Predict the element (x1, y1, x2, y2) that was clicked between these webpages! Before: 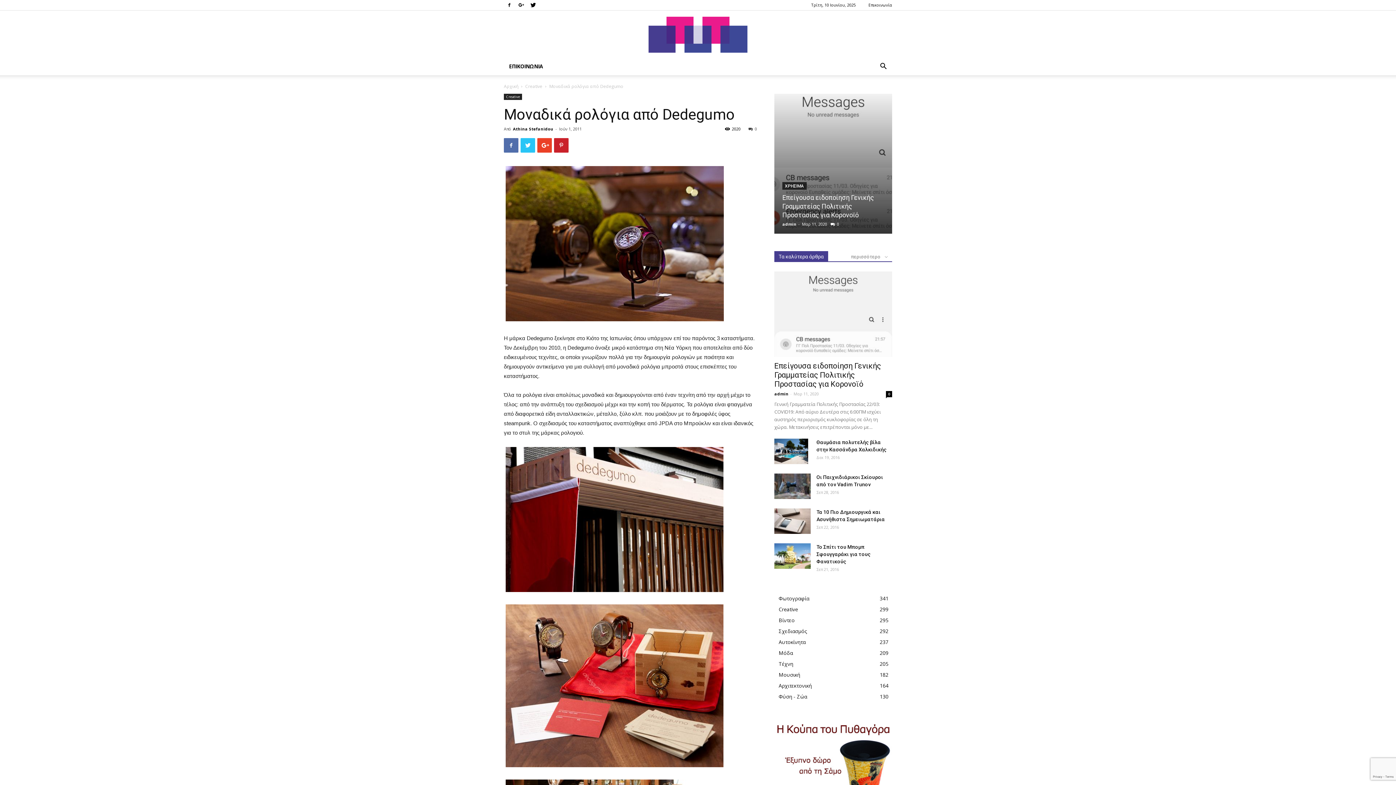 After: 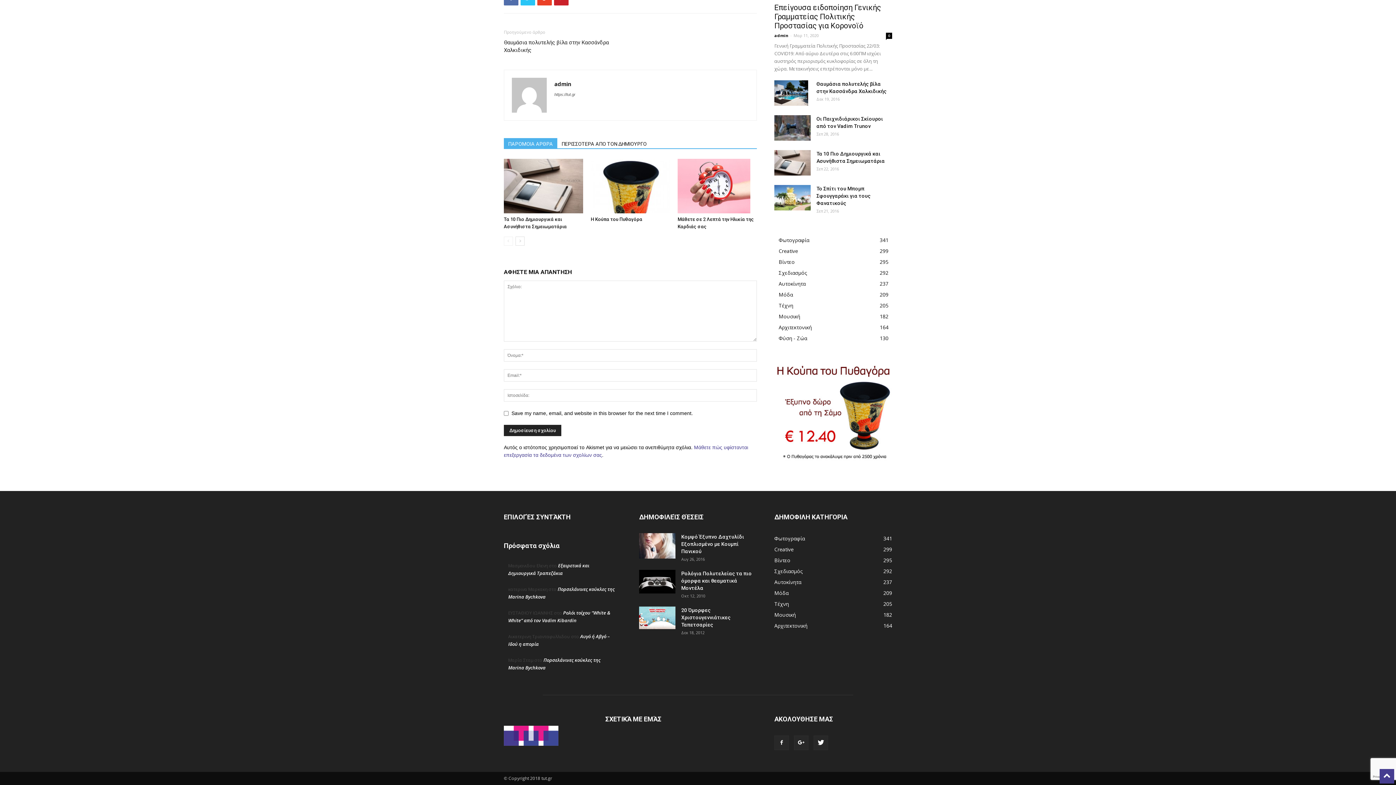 Action: label: 0 bbox: (837, 221, 839, 226)